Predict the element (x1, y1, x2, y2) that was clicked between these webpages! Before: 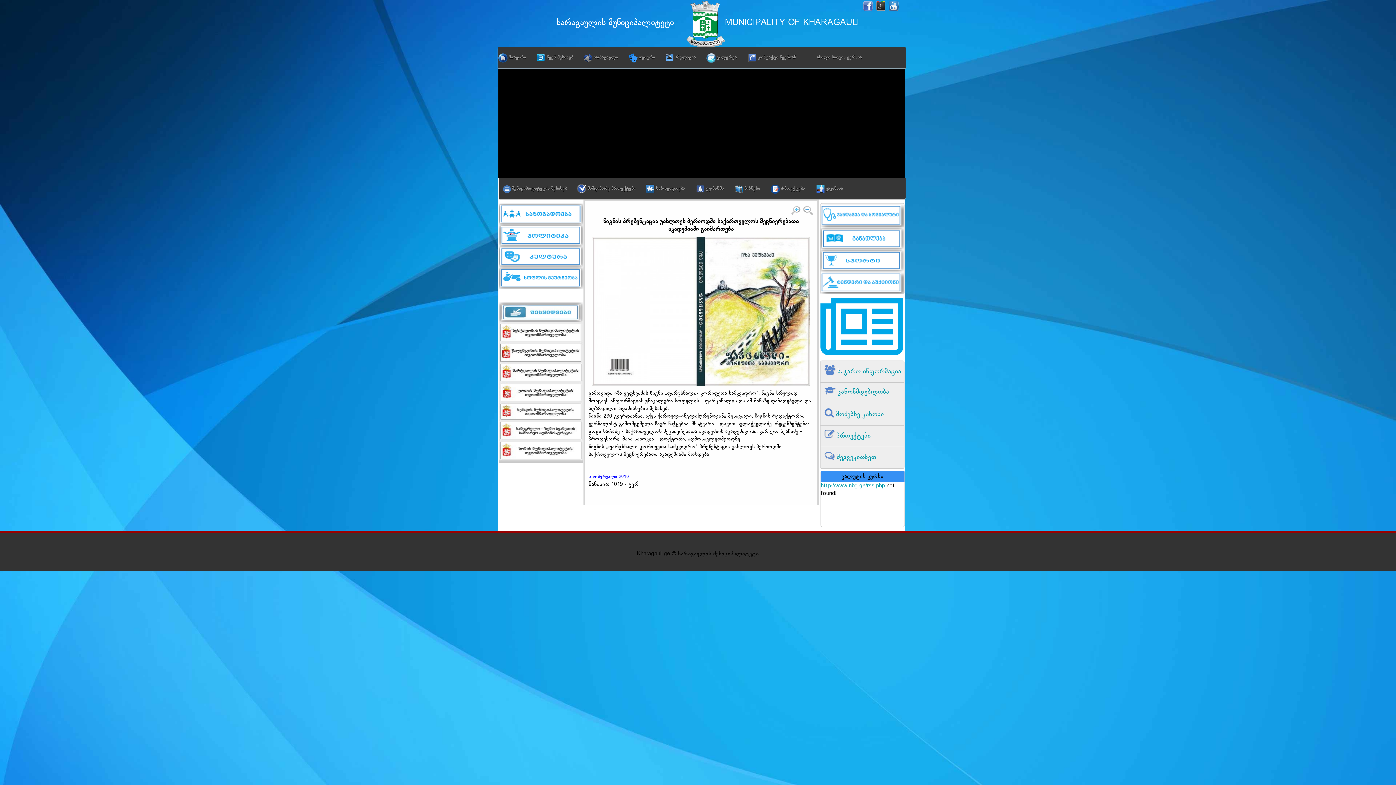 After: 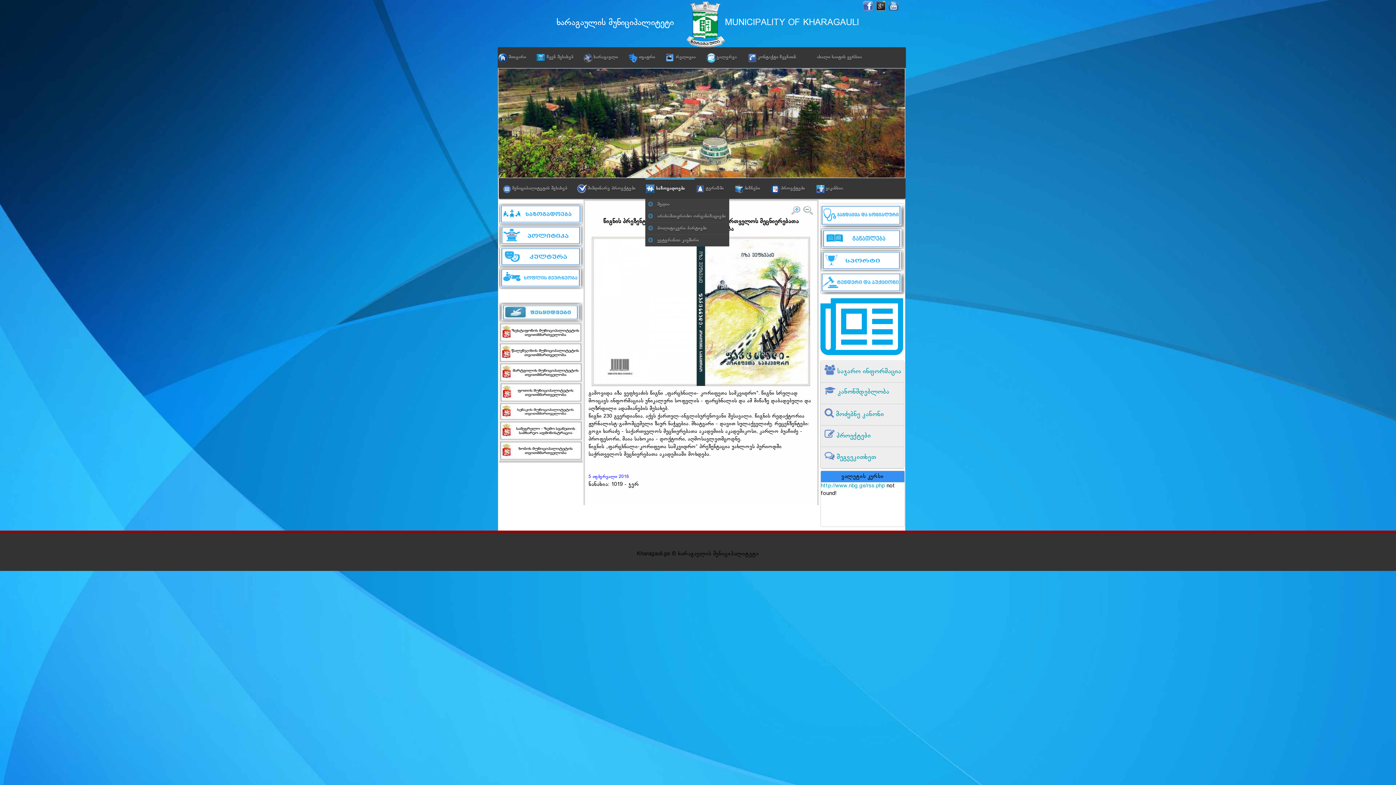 Action: label: საზოგადოება bbox: (646, 184, 694, 193)